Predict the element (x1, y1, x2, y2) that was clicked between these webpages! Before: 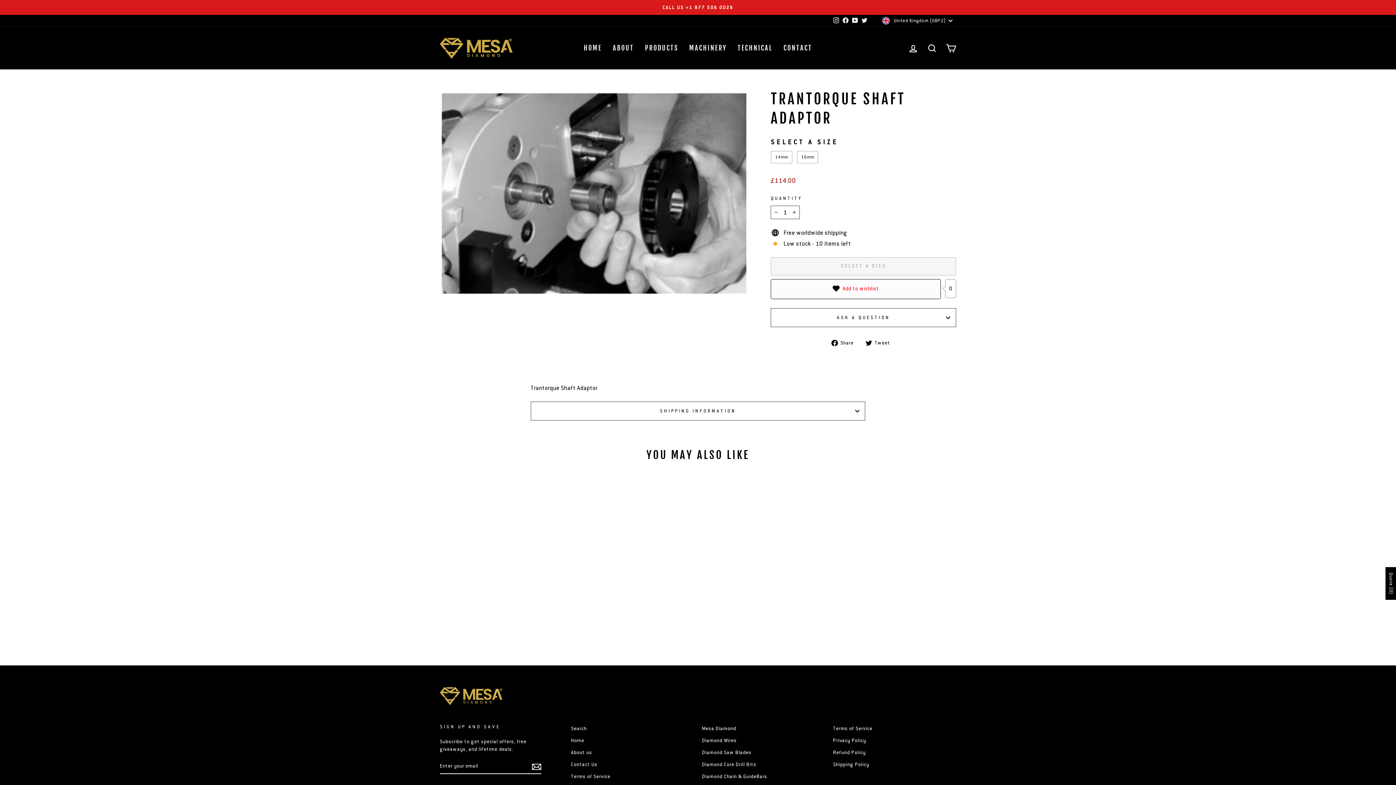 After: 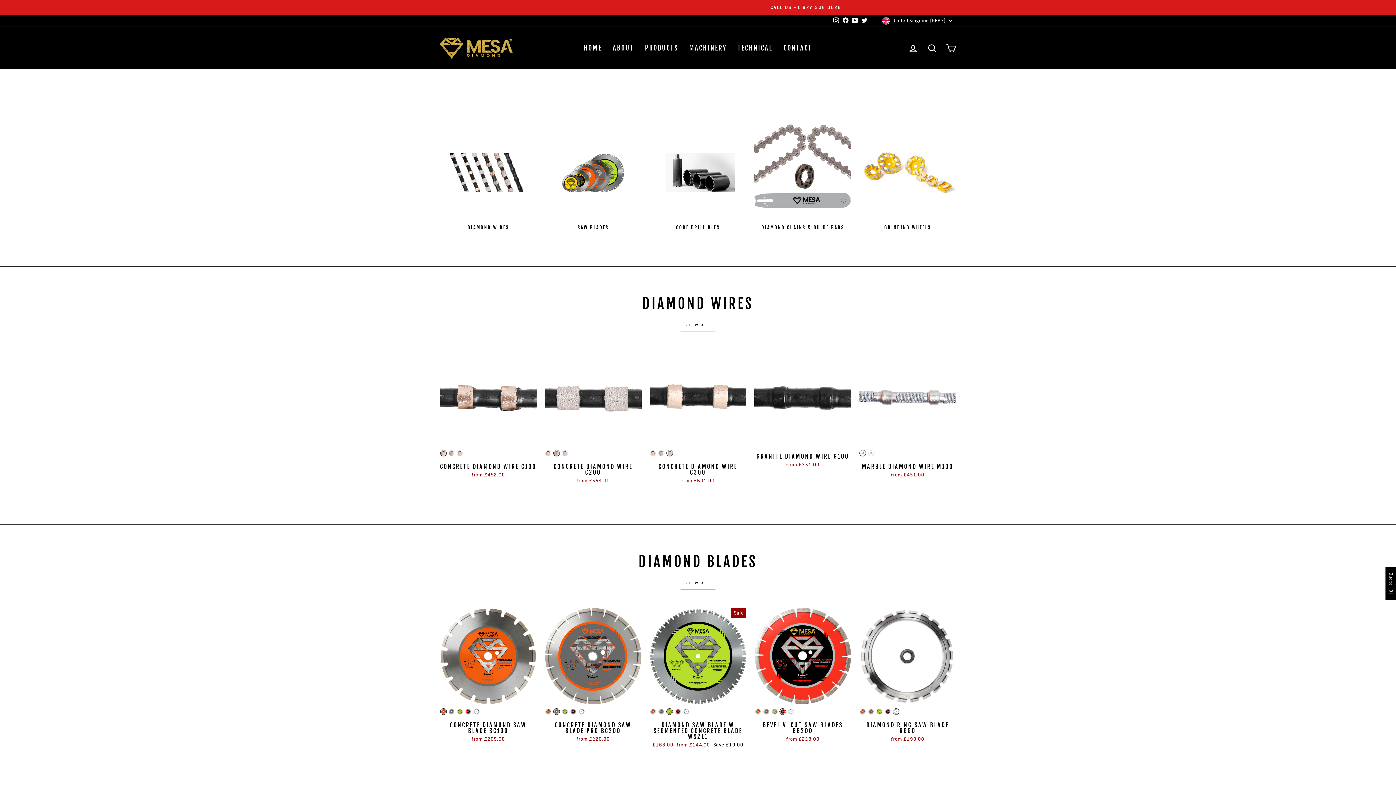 Action: bbox: (639, 41, 683, 55) label: PRODUCTS